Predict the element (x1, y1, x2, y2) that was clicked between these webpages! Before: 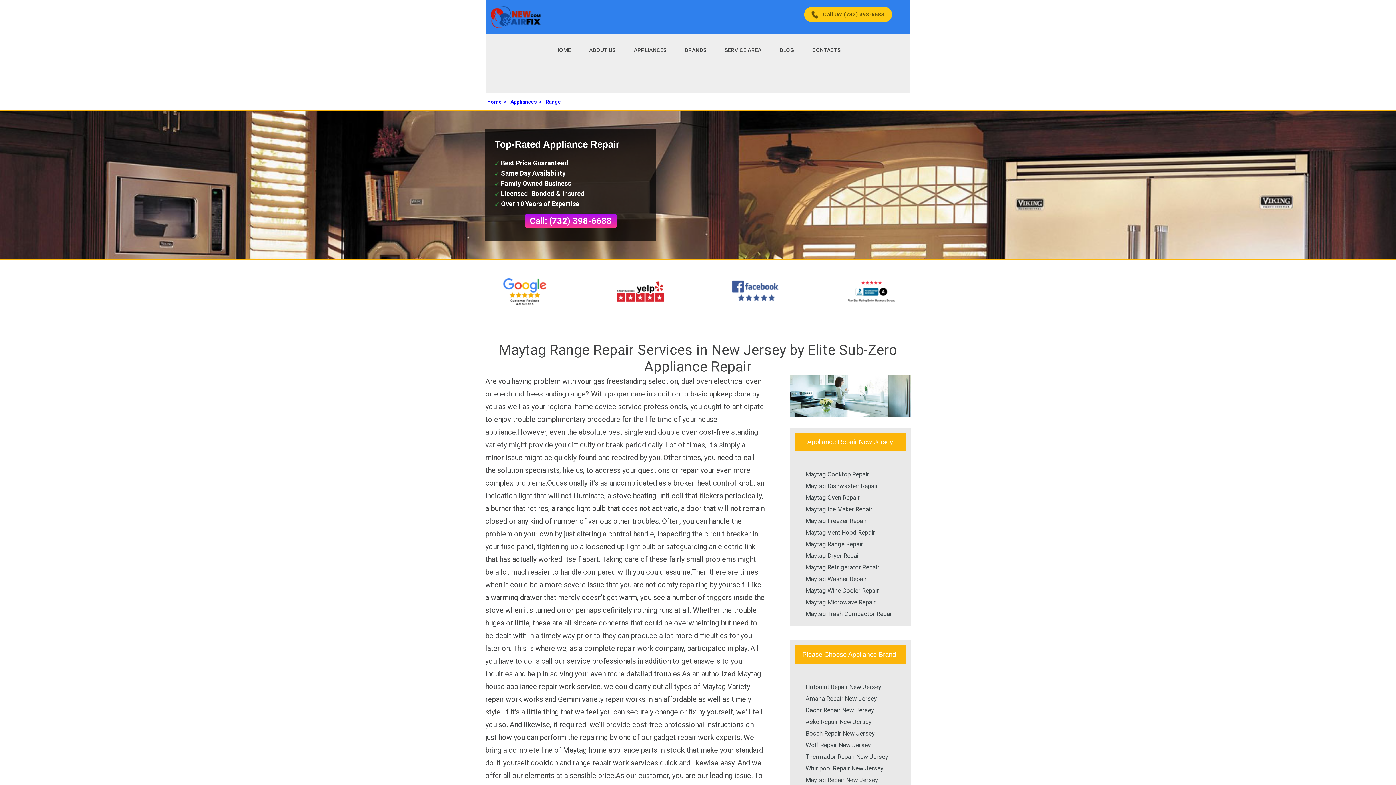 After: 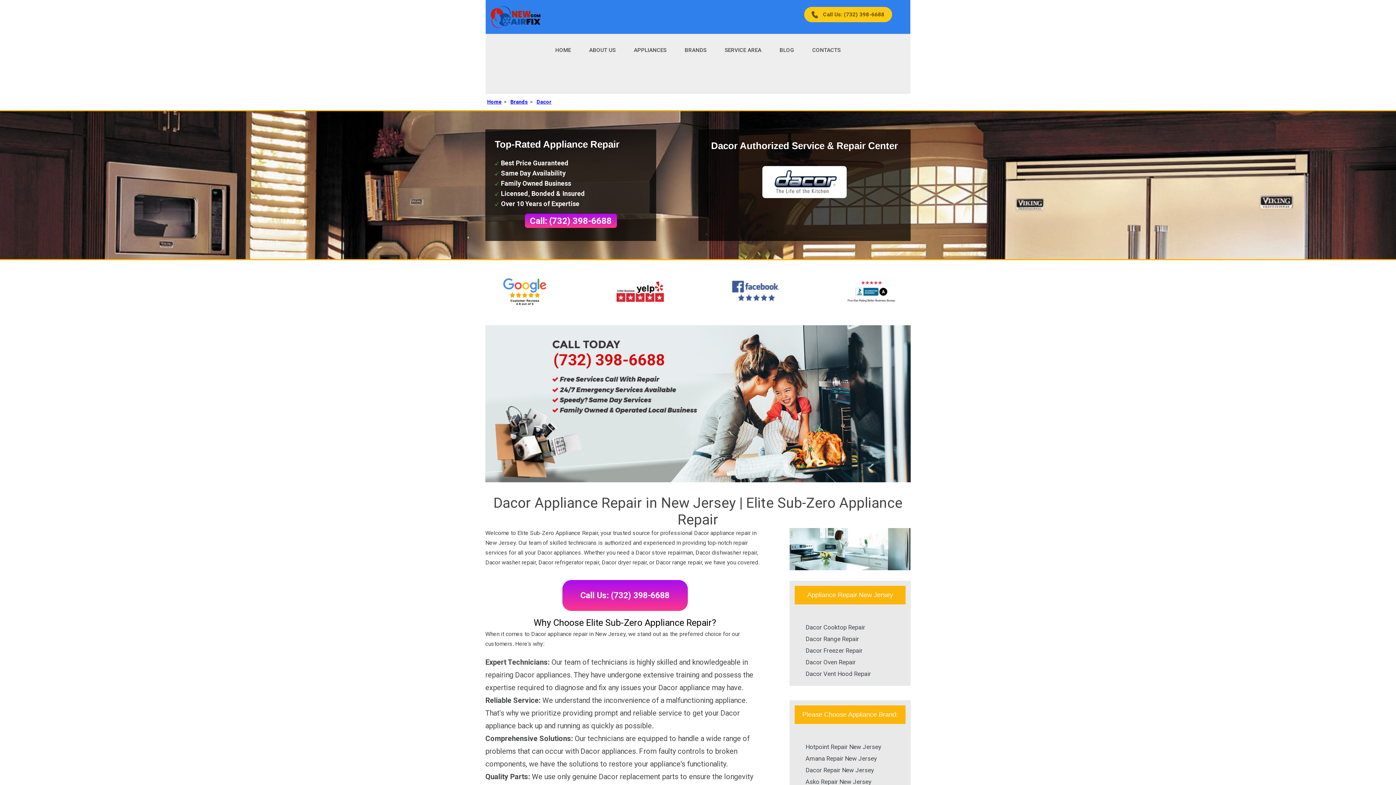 Action: label: Dacor Repair New Jersey bbox: (805, 707, 874, 714)